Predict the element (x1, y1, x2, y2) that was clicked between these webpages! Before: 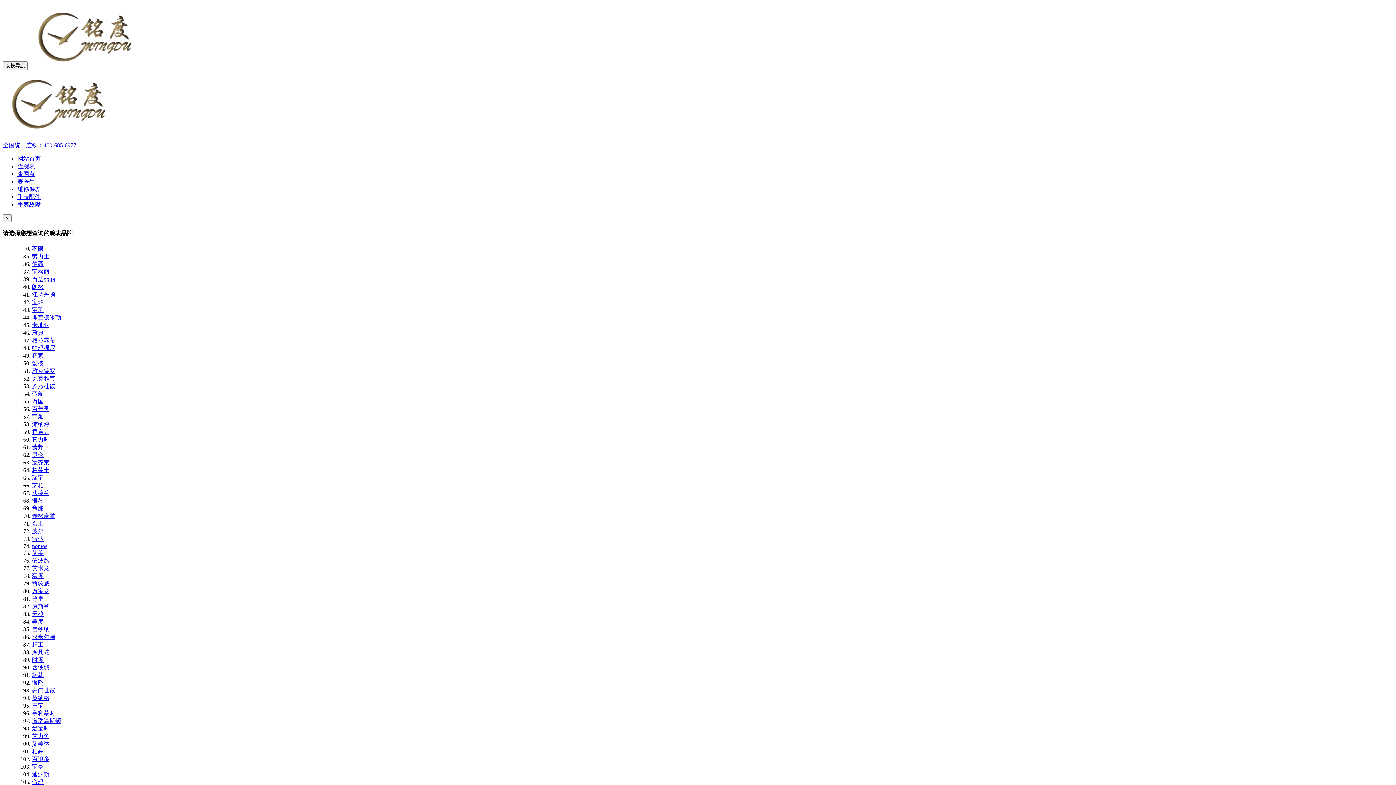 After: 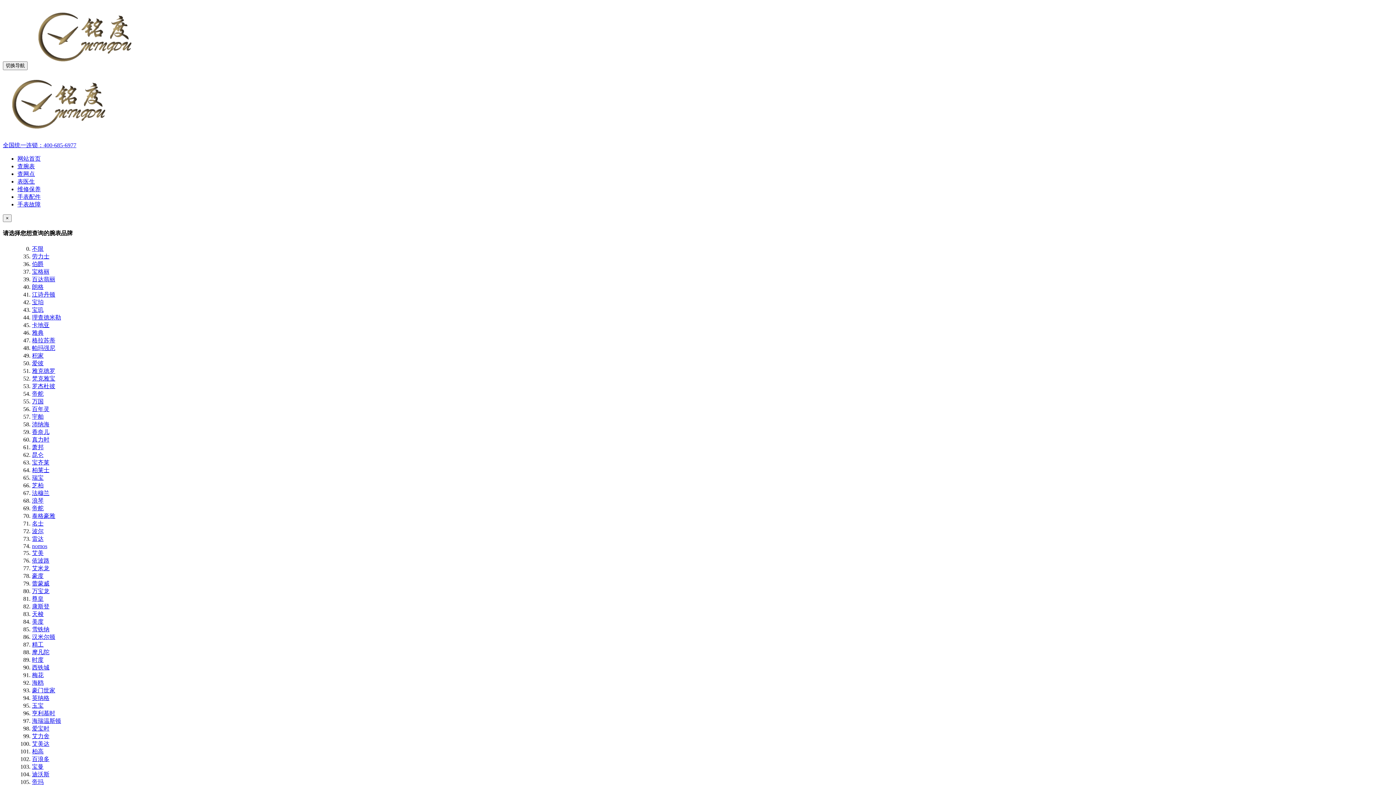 Action: label: 浪琴 bbox: (32, 497, 43, 503)